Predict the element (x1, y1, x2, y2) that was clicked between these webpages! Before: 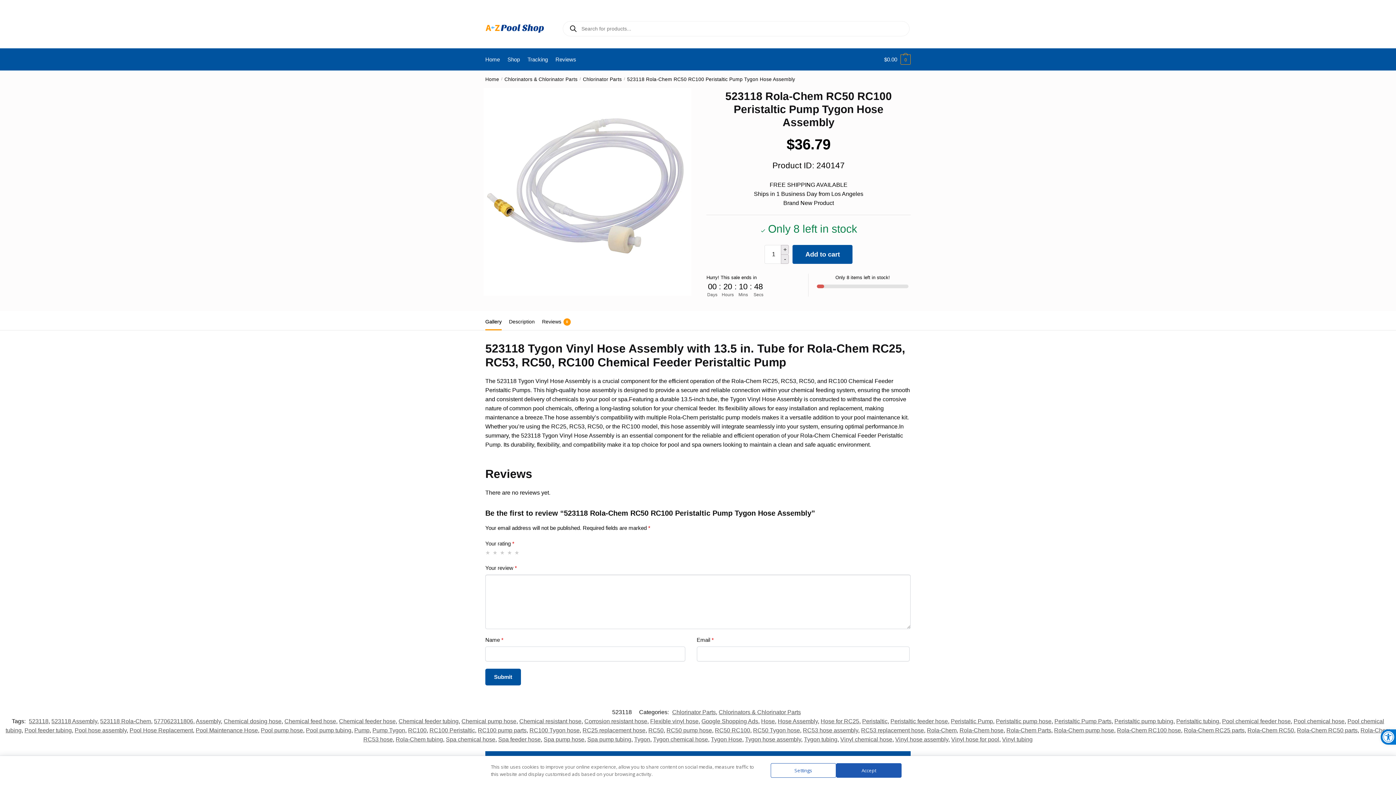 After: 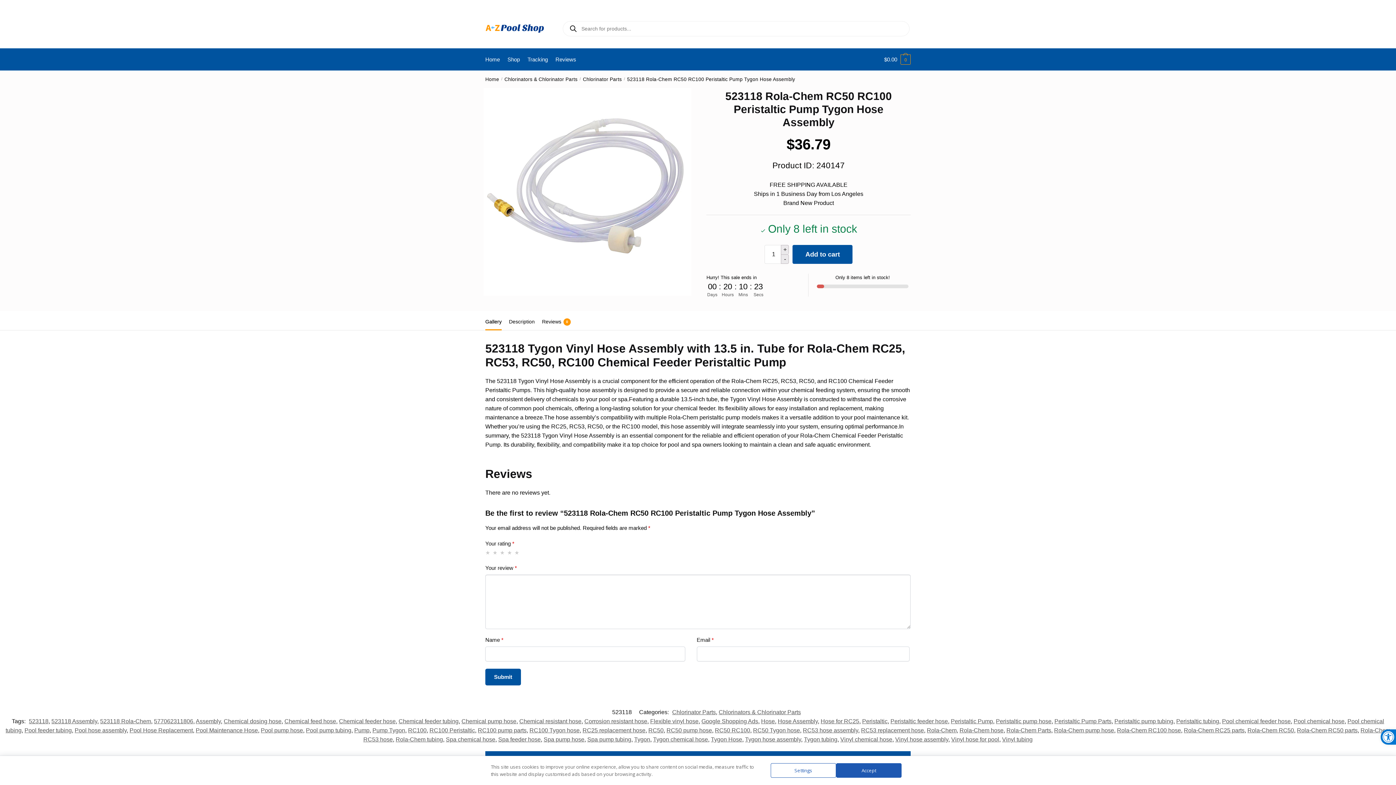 Action: label: 523118 Assembly bbox: (51, 718, 97, 724)